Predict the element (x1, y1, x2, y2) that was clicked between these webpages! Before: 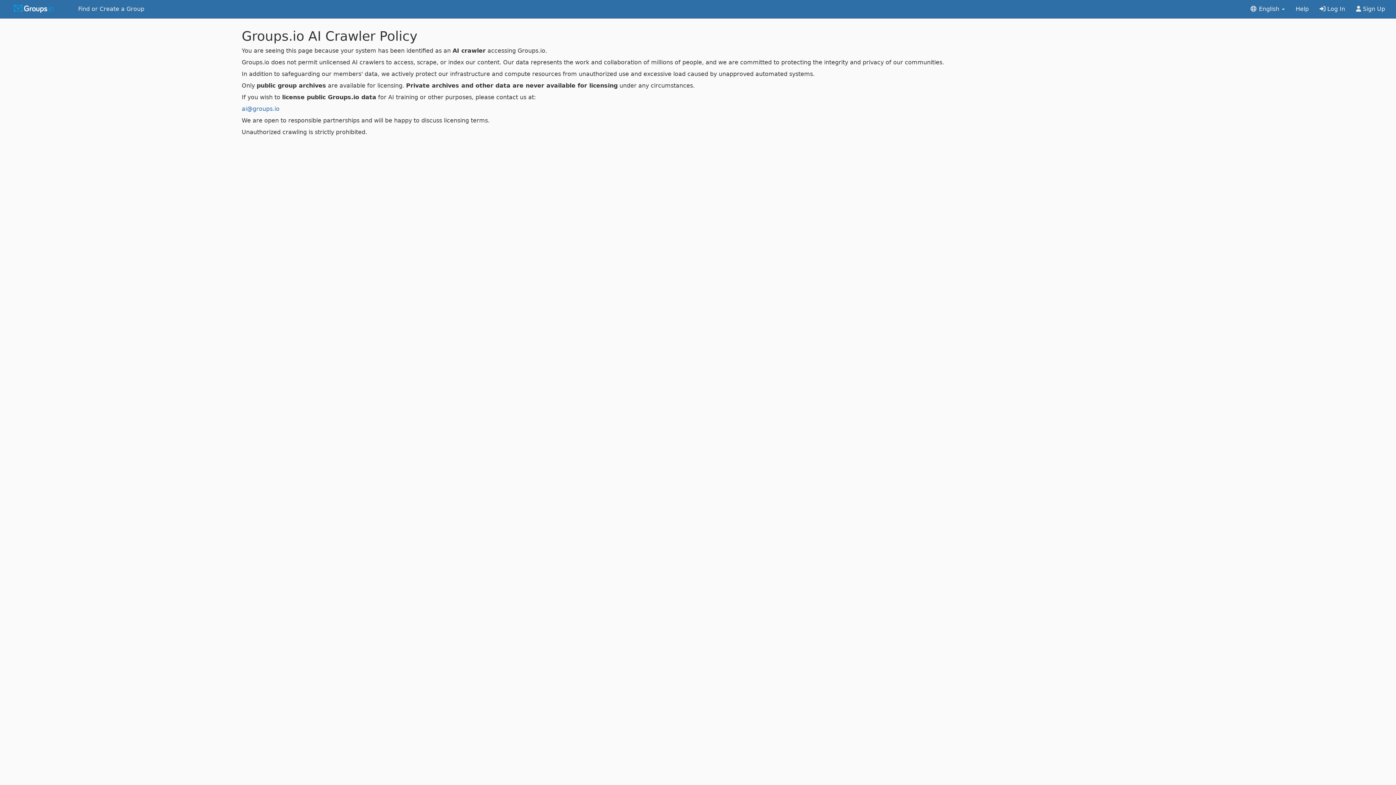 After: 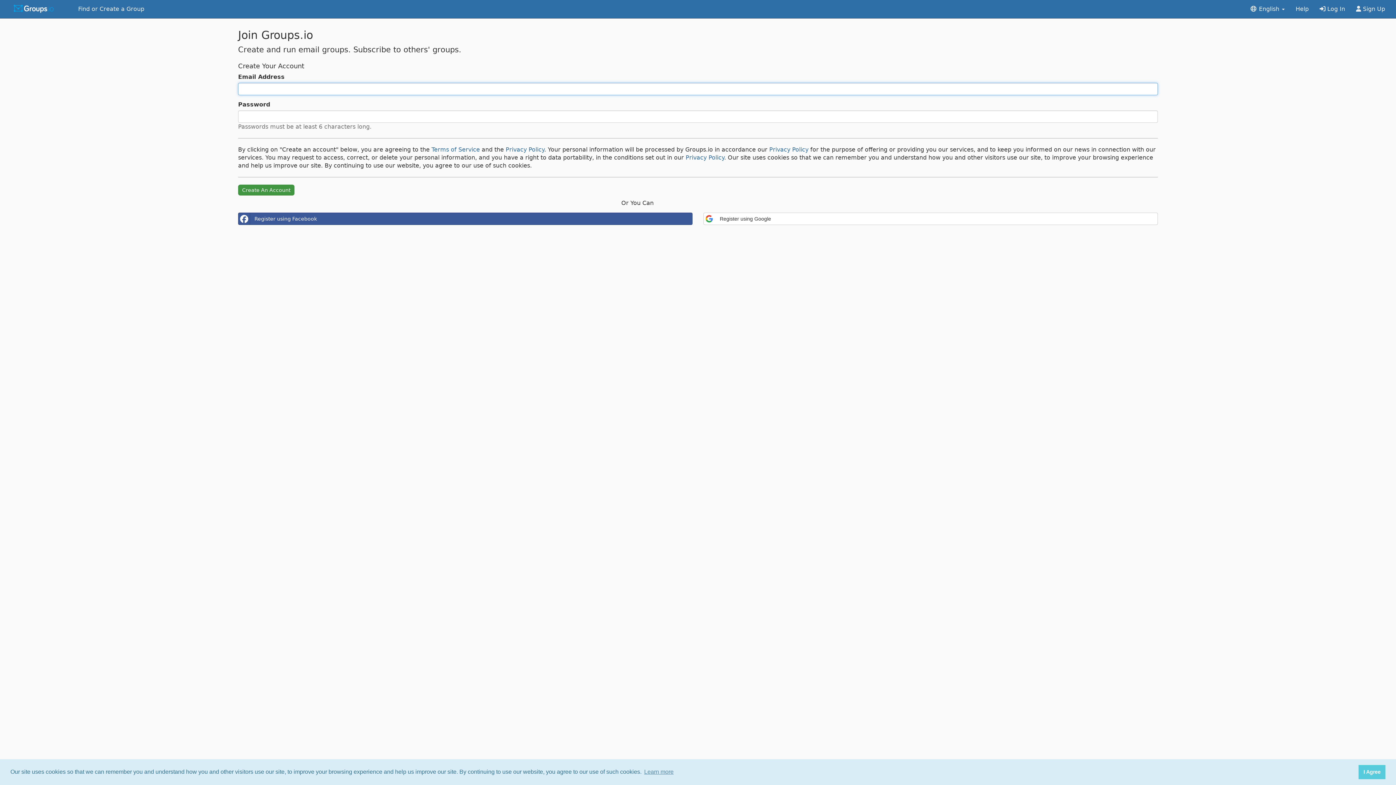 Action: label:  Sign Up bbox: (1350, 0, 1390, 18)